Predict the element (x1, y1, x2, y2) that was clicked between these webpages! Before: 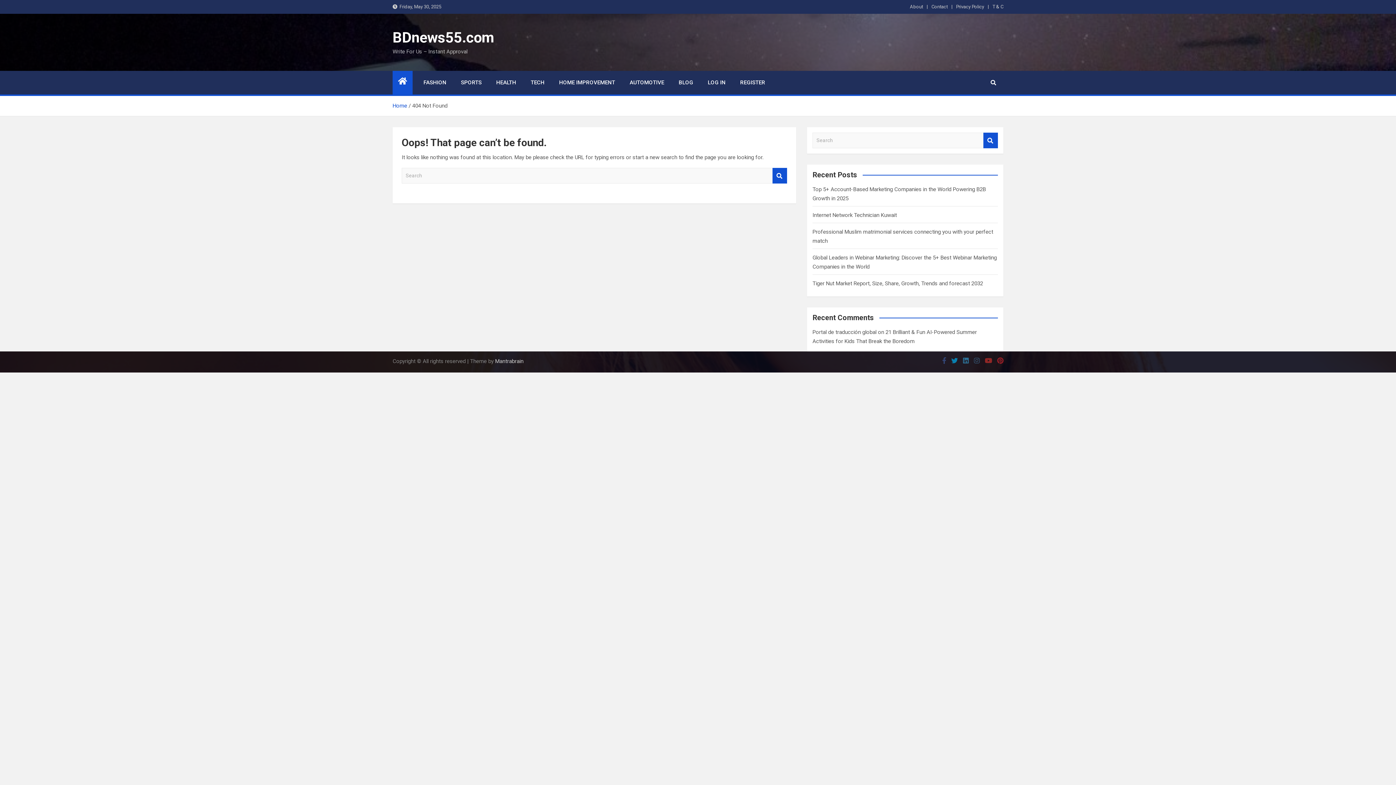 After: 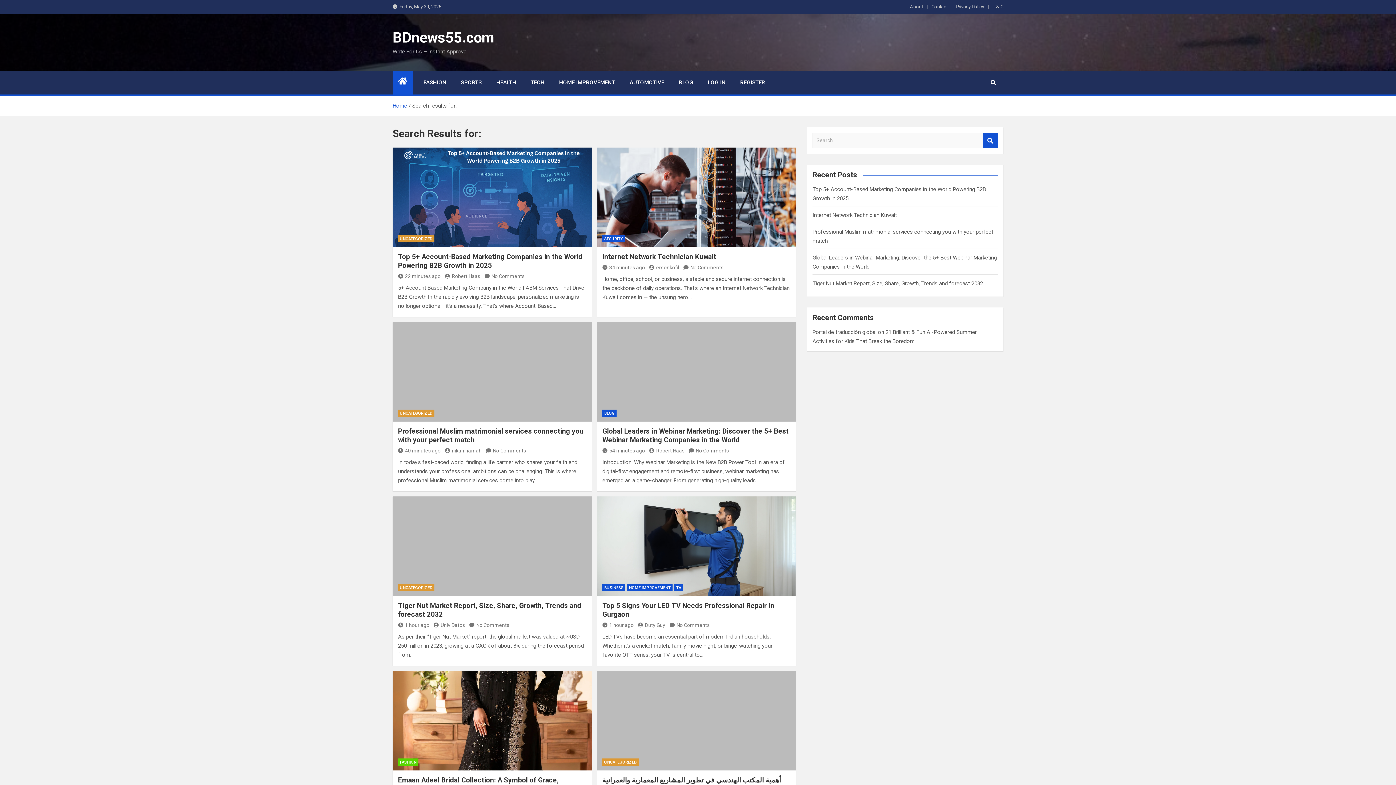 Action: bbox: (772, 168, 787, 183) label: Search